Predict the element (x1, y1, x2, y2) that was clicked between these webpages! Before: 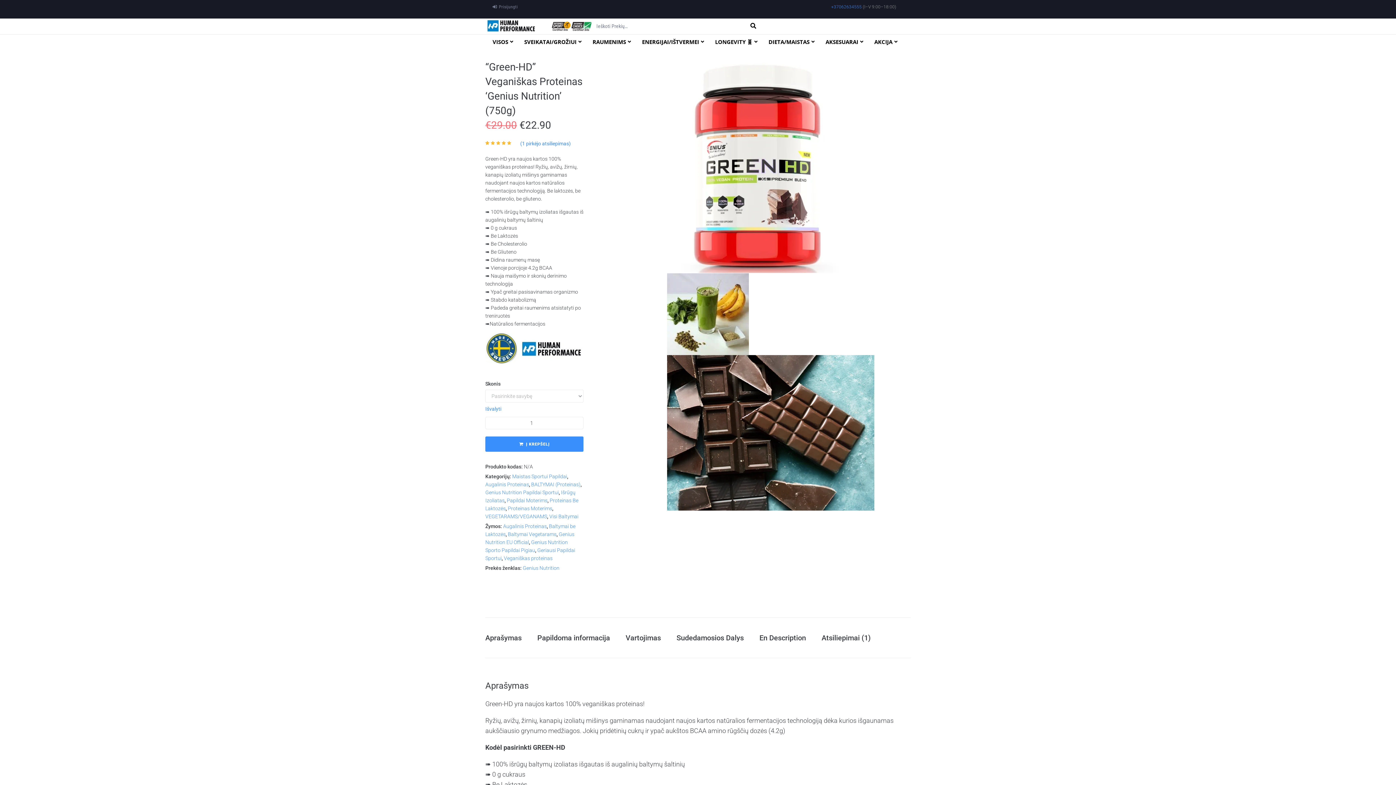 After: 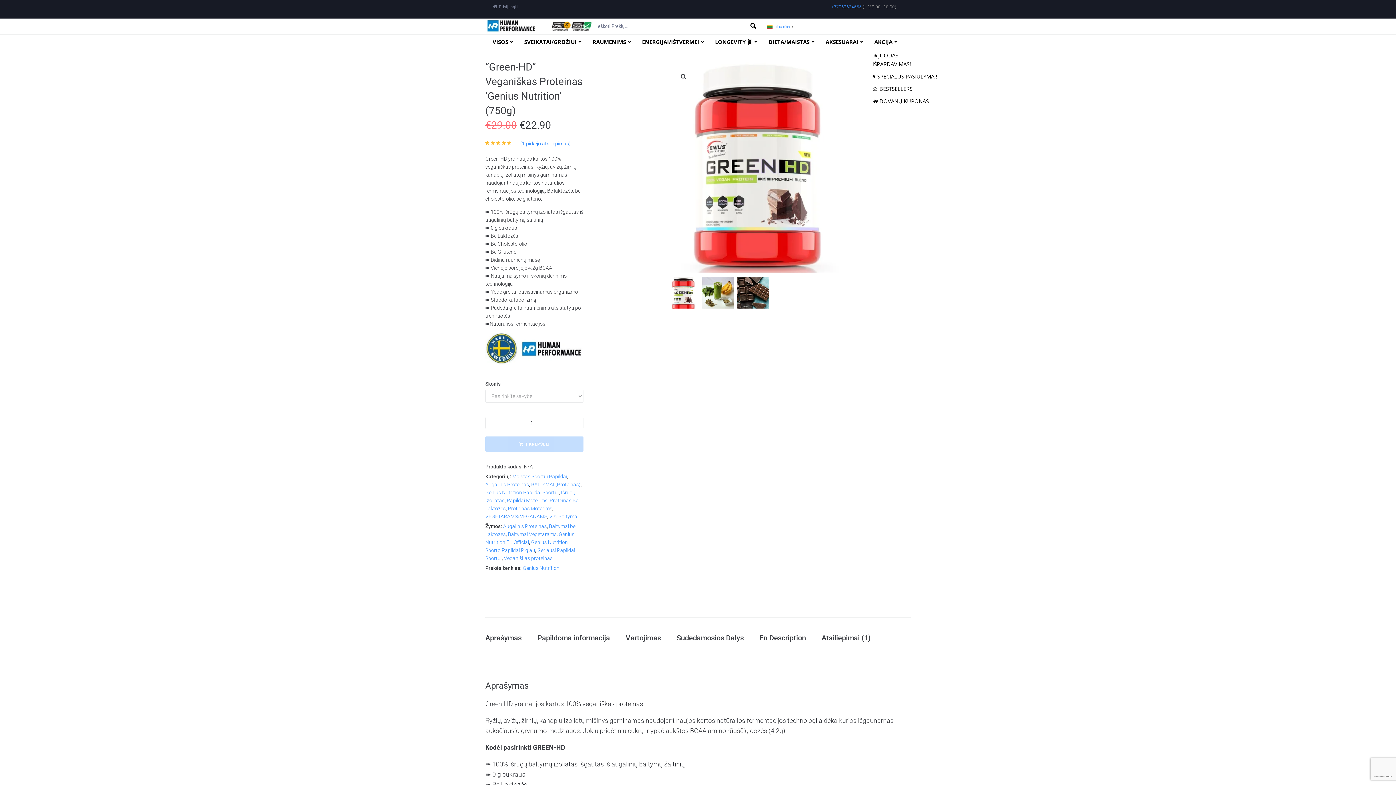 Action: label: AKCIJA bbox: (869, 34, 903, 49)